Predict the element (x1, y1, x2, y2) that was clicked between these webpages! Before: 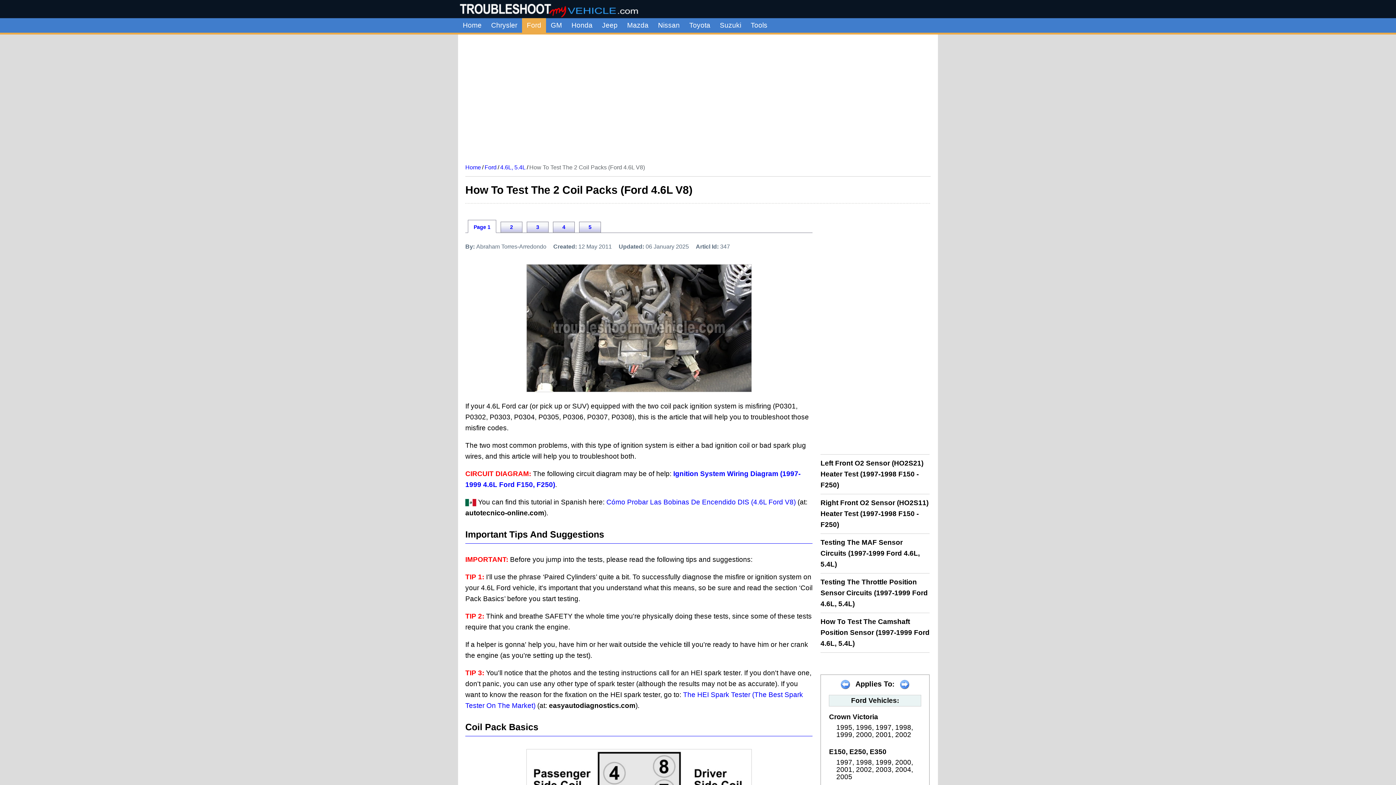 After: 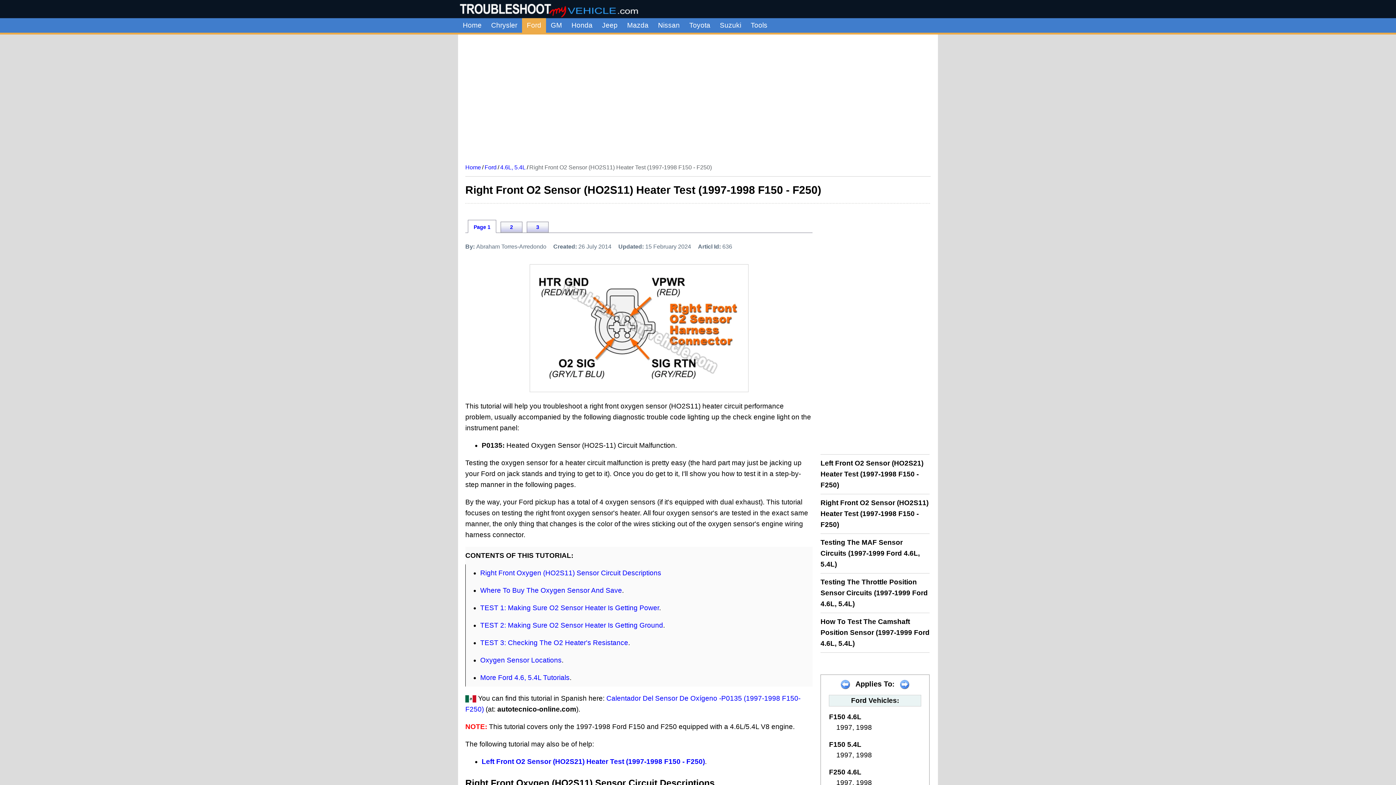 Action: label: Right Front O2 Sensor (HO2S11) Heater Test (1997-1998 F150 - F250) bbox: (820, 499, 928, 528)